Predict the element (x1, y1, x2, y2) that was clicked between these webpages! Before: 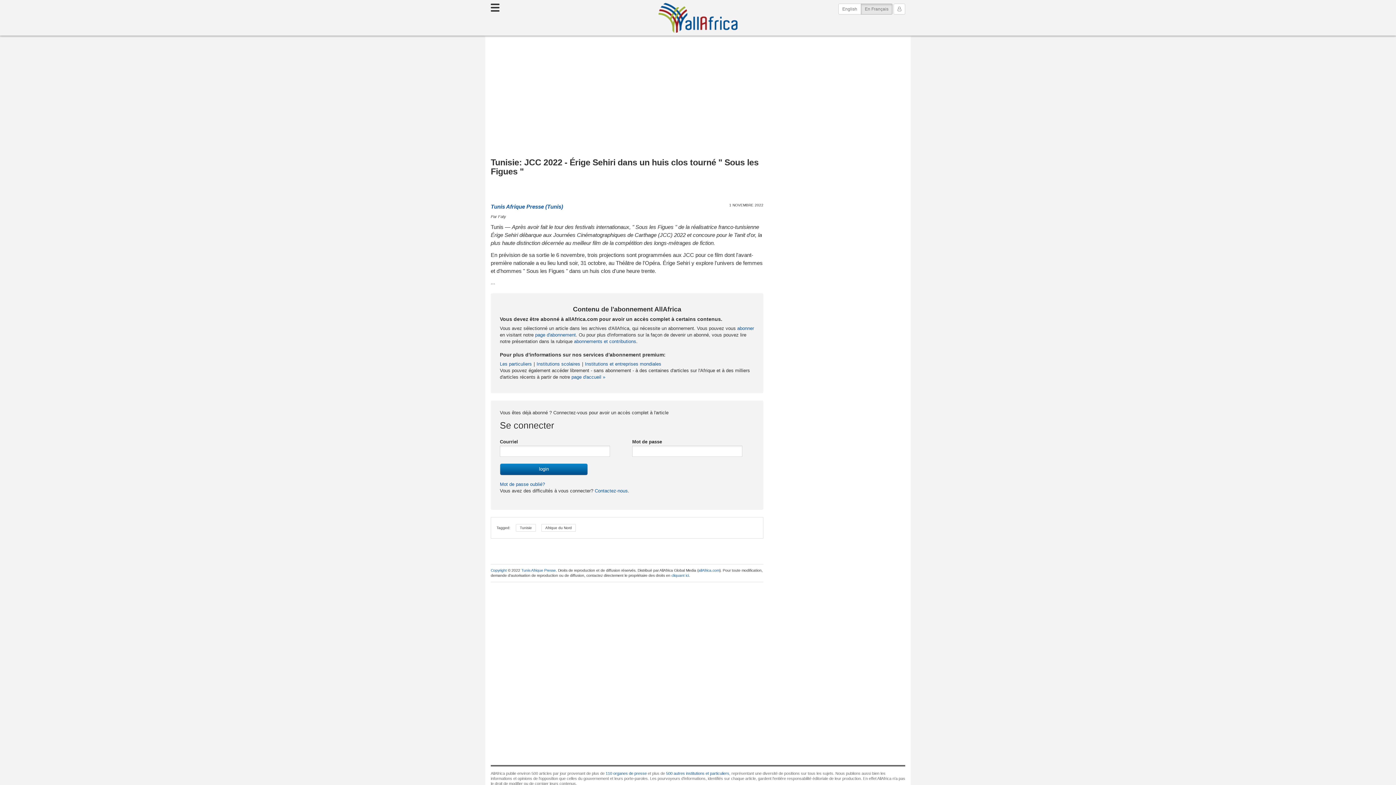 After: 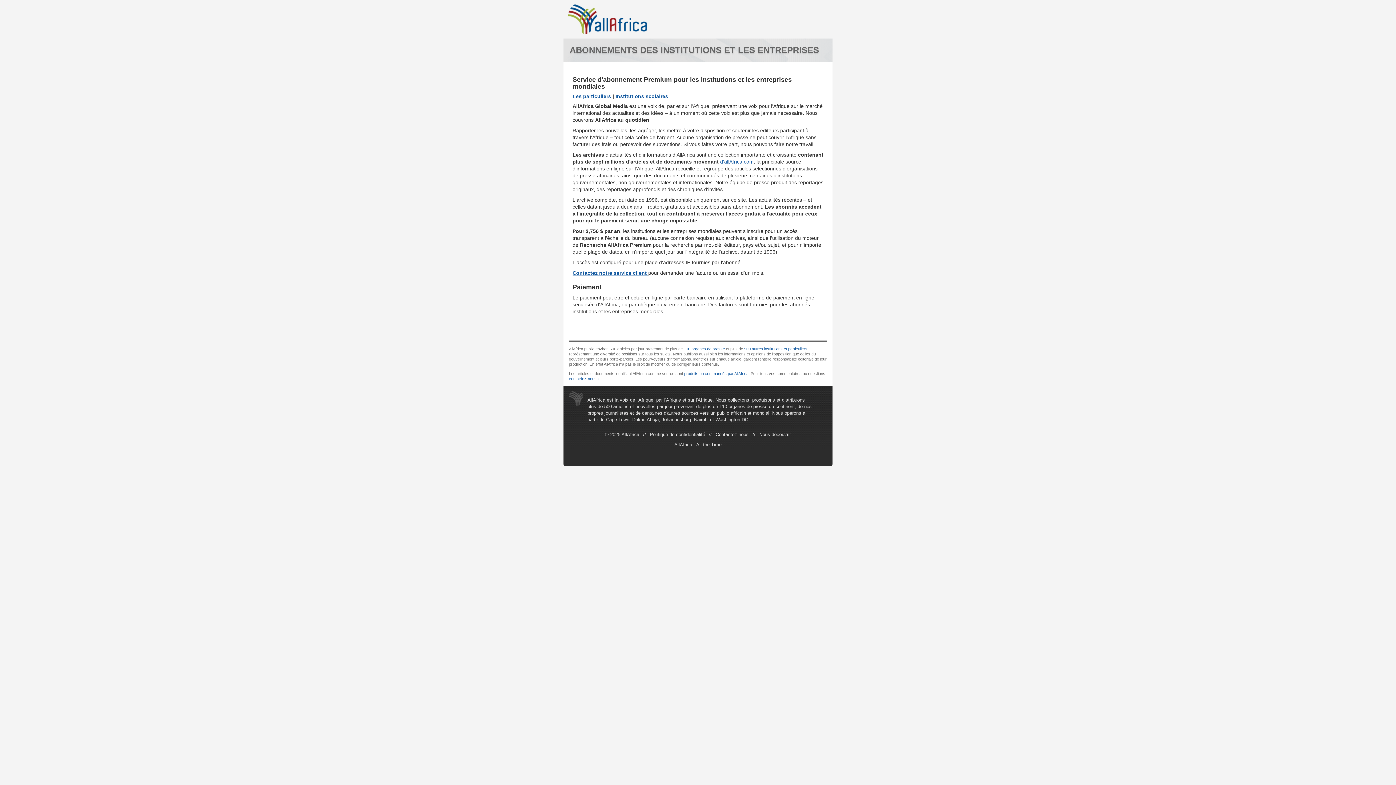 Action: label: Institutions et entreprises mondiales bbox: (585, 361, 661, 366)